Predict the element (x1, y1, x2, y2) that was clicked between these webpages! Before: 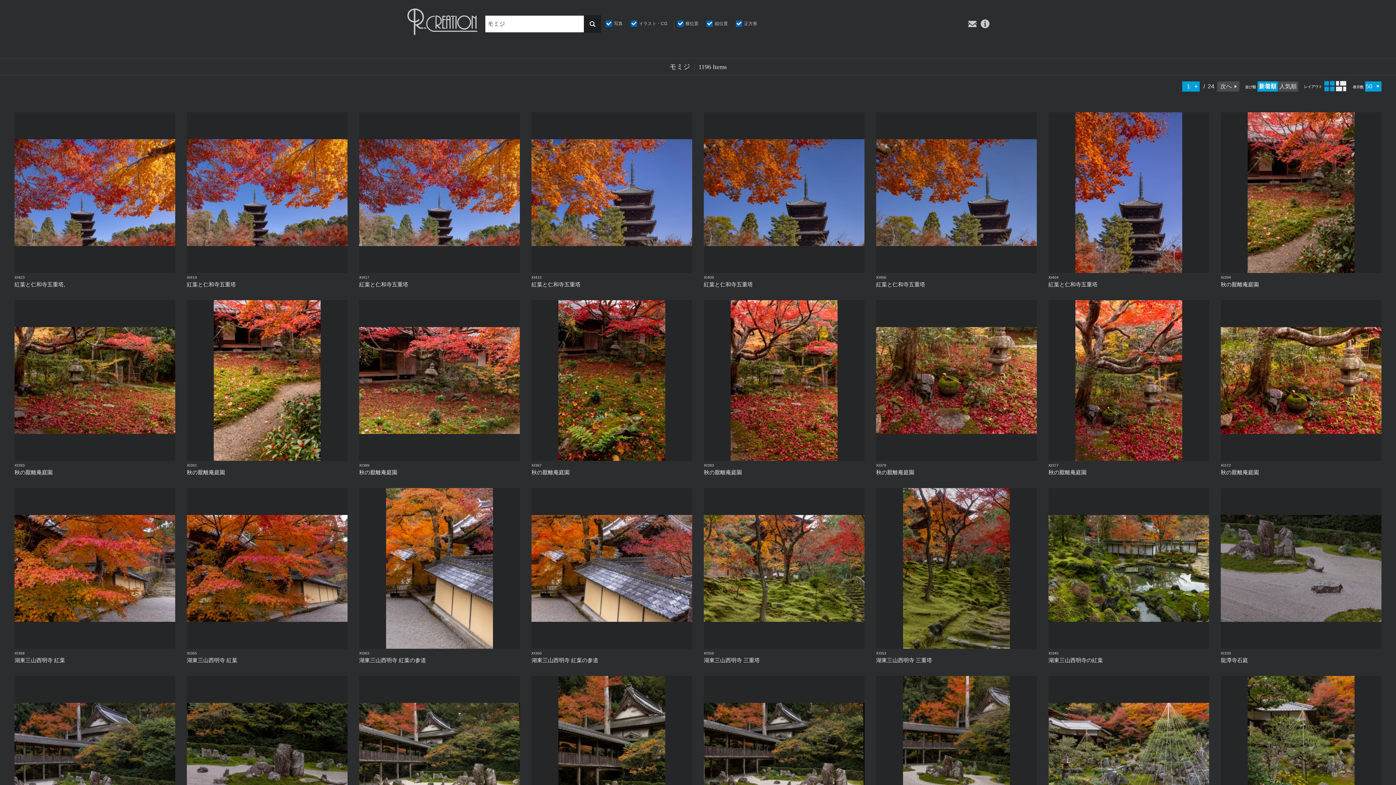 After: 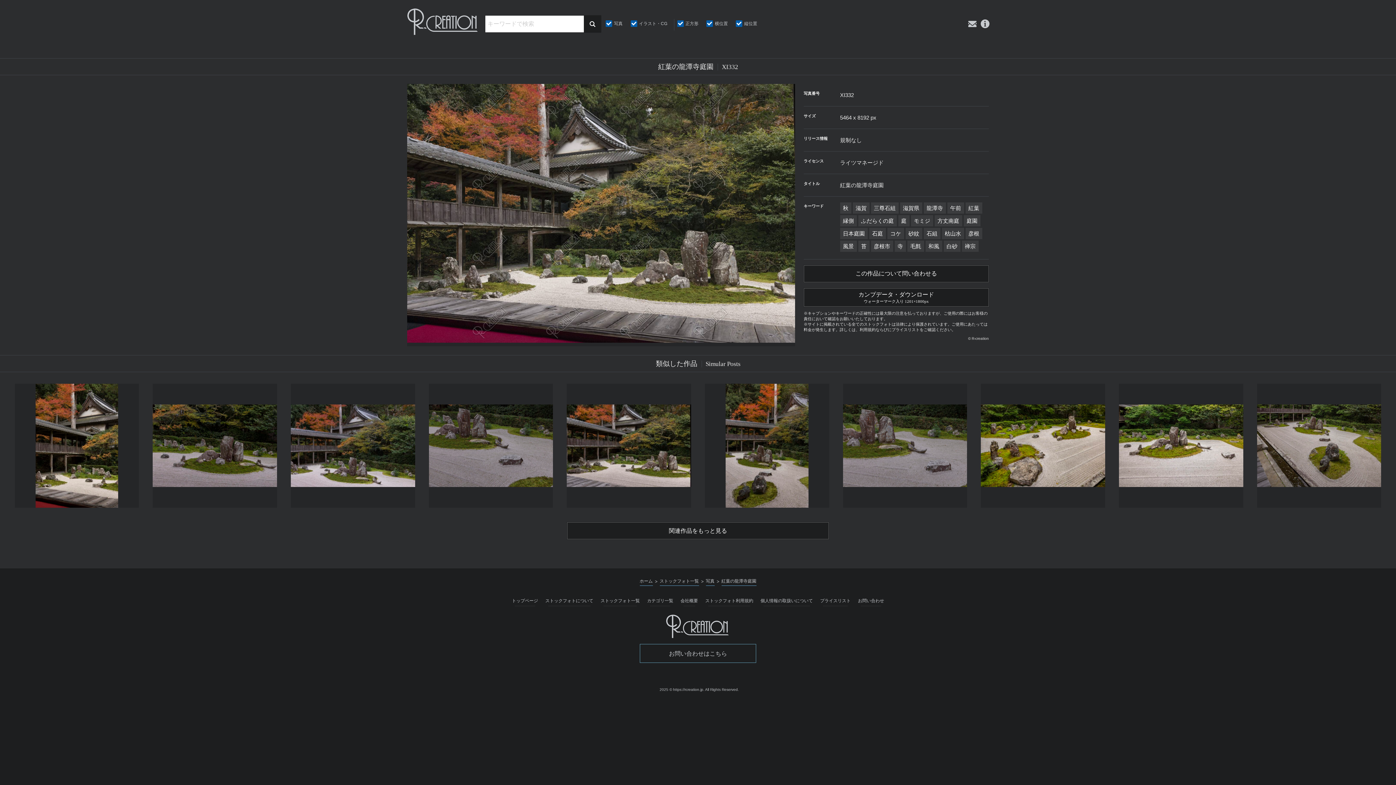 Action: label: XI332
紅葉の龍潭寺庭園 bbox: (353, 670, 525, 858)